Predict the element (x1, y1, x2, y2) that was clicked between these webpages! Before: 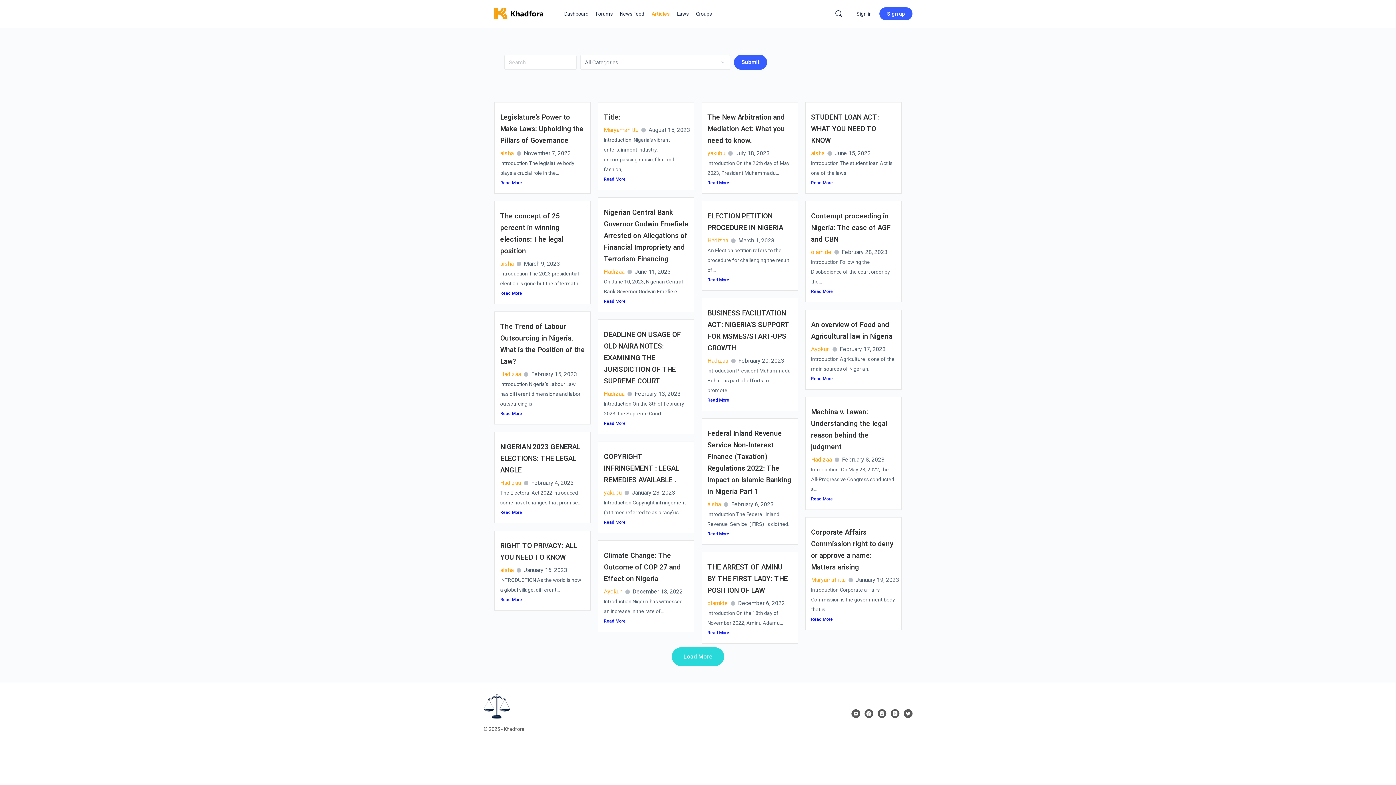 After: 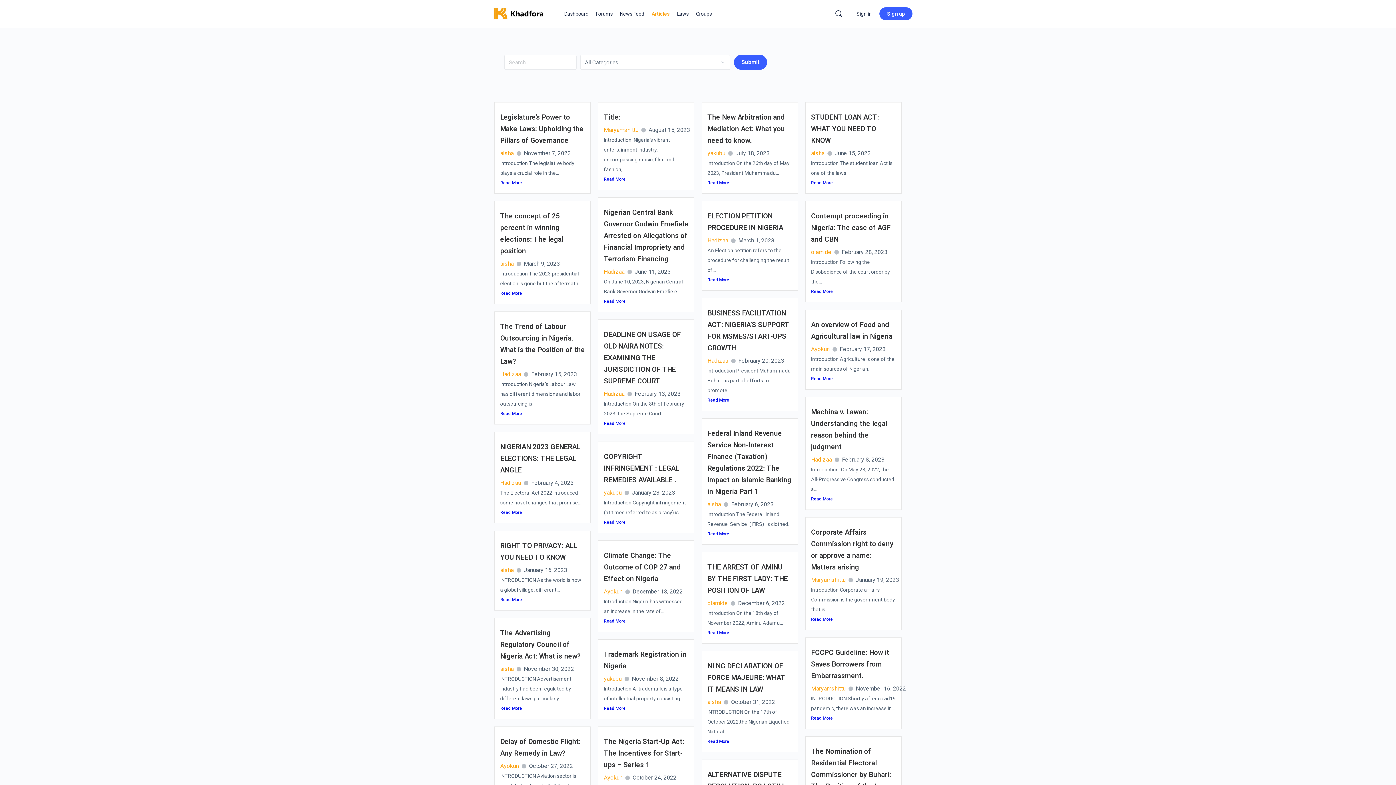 Action: bbox: (672, 647, 724, 666) label: Load More